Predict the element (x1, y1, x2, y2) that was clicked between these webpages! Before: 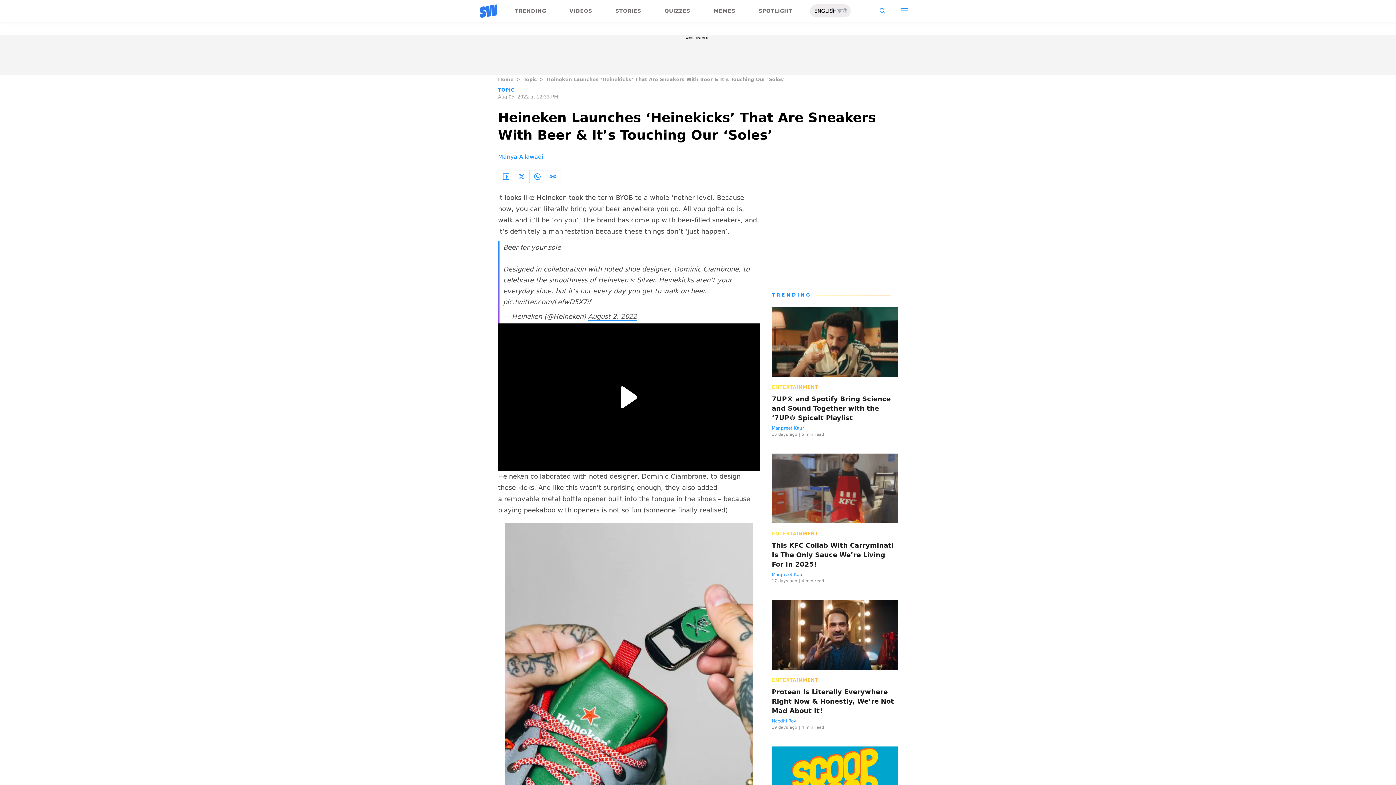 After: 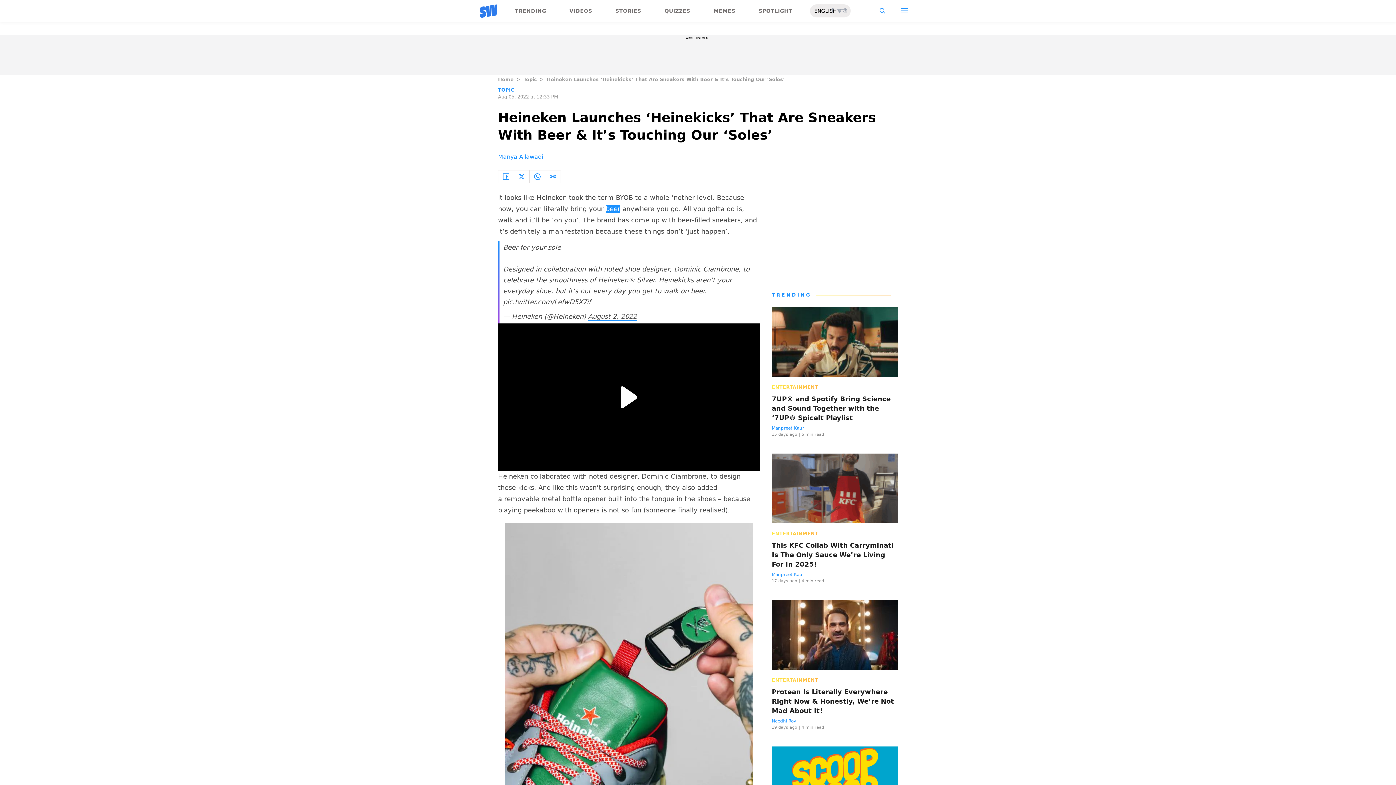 Action: bbox: (605, 205, 620, 213) label: beer